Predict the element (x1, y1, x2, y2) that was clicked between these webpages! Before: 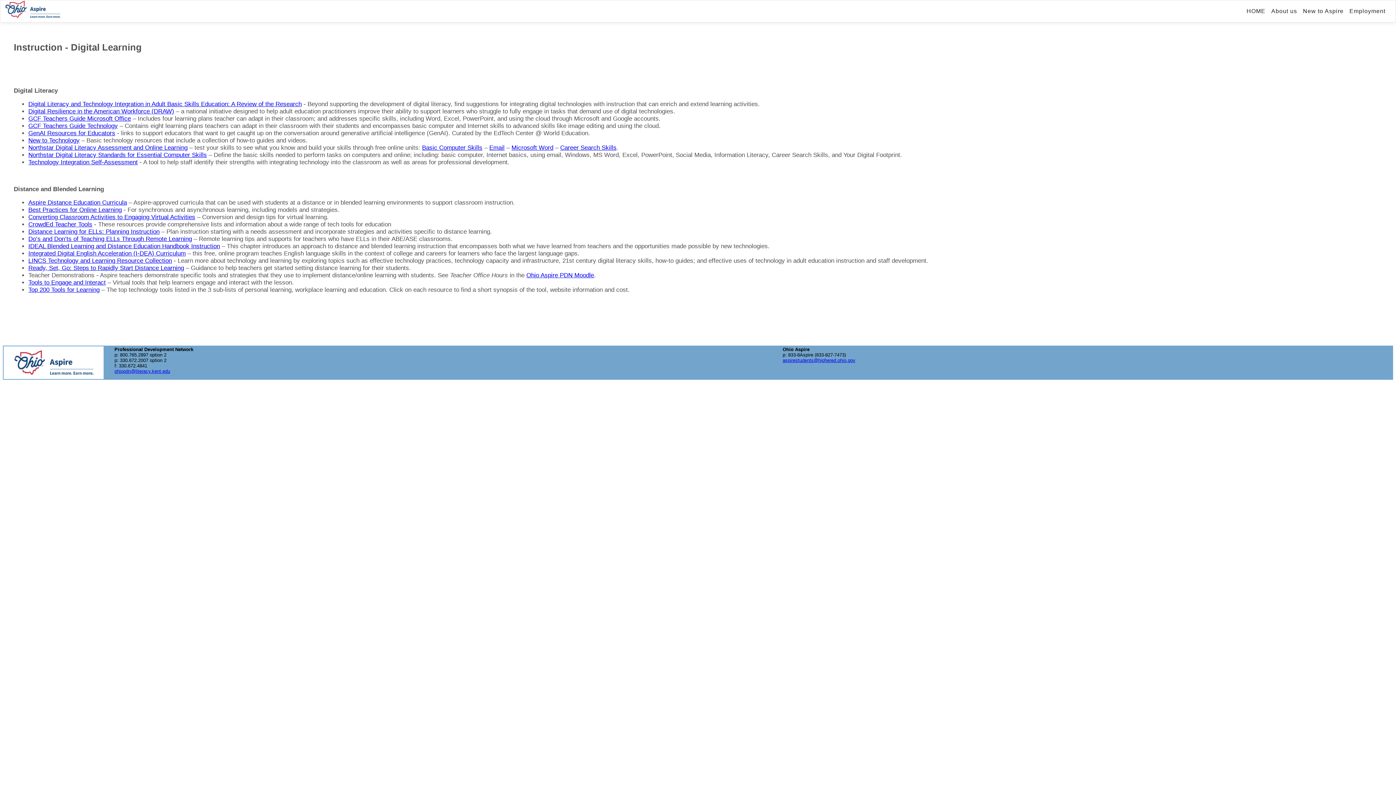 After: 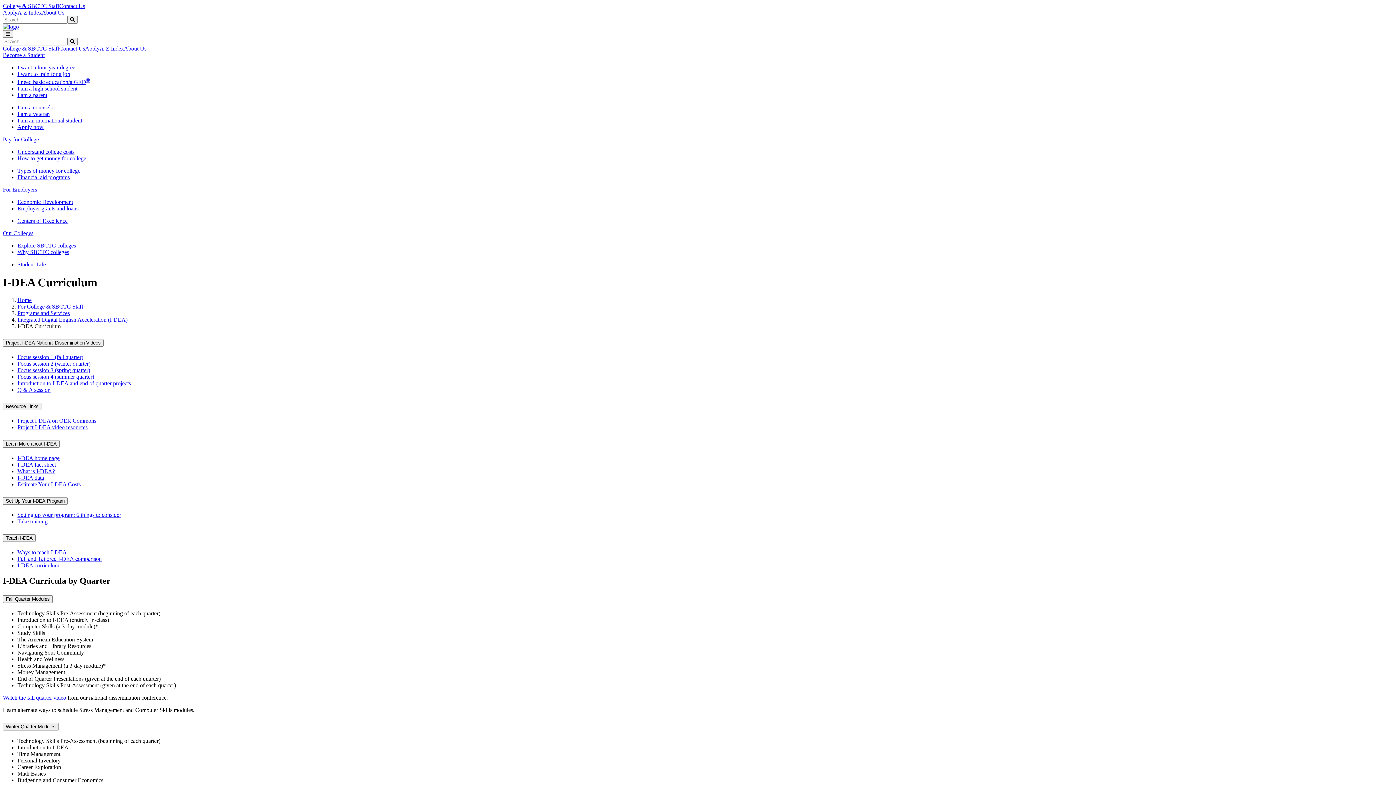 Action: label: Integrated Digital English Acceleration (I-DEA) Curriculum bbox: (28, 250, 185, 257)